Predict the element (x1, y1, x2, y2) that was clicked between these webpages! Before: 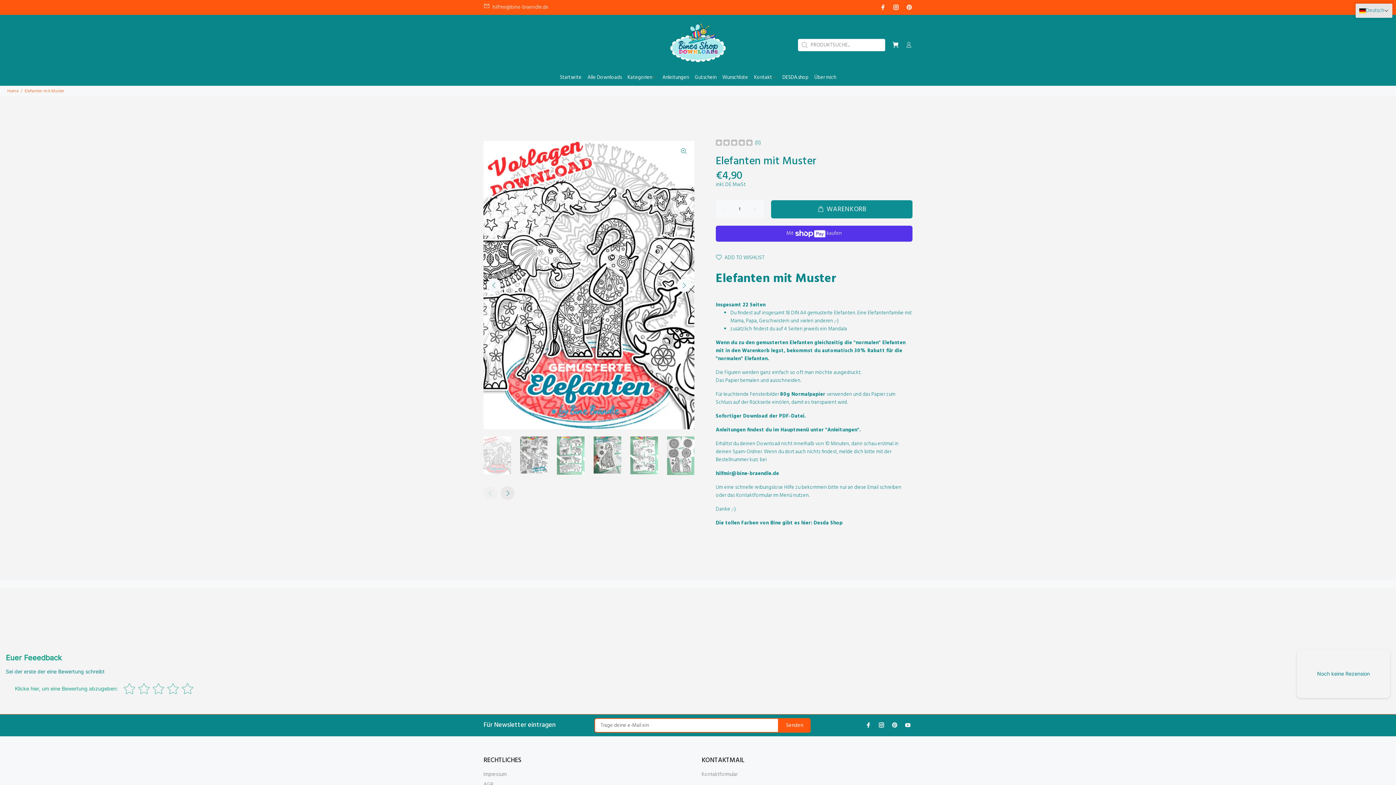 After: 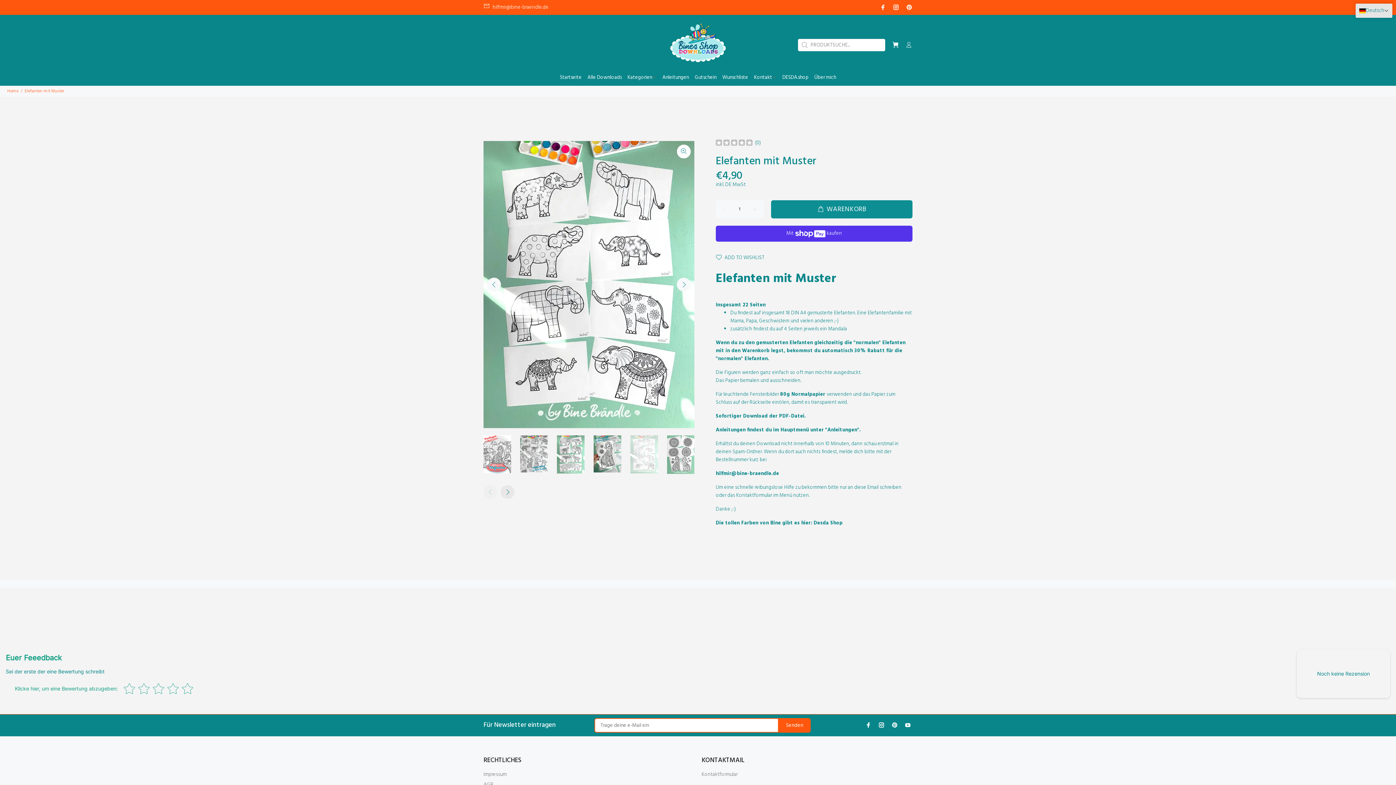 Action: bbox: (630, 436, 658, 474)